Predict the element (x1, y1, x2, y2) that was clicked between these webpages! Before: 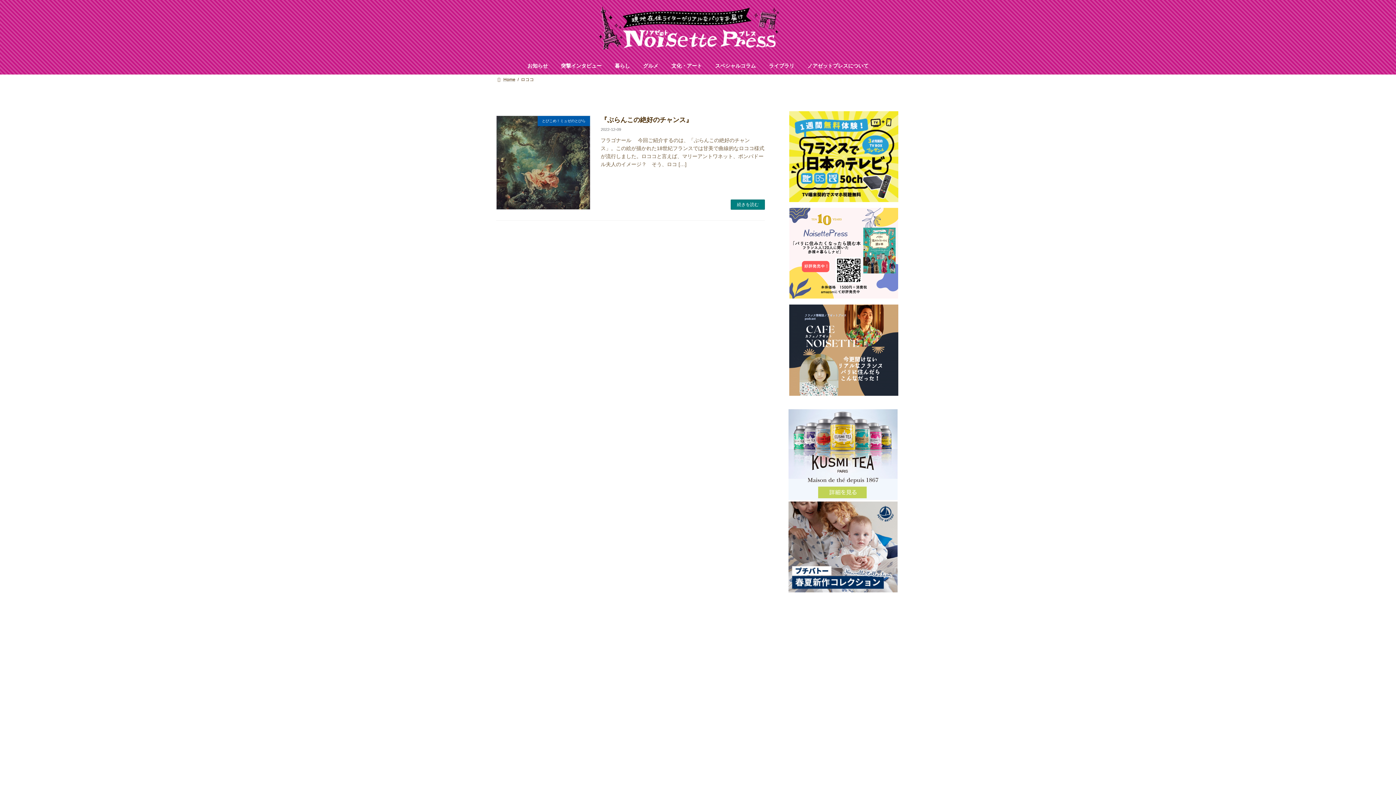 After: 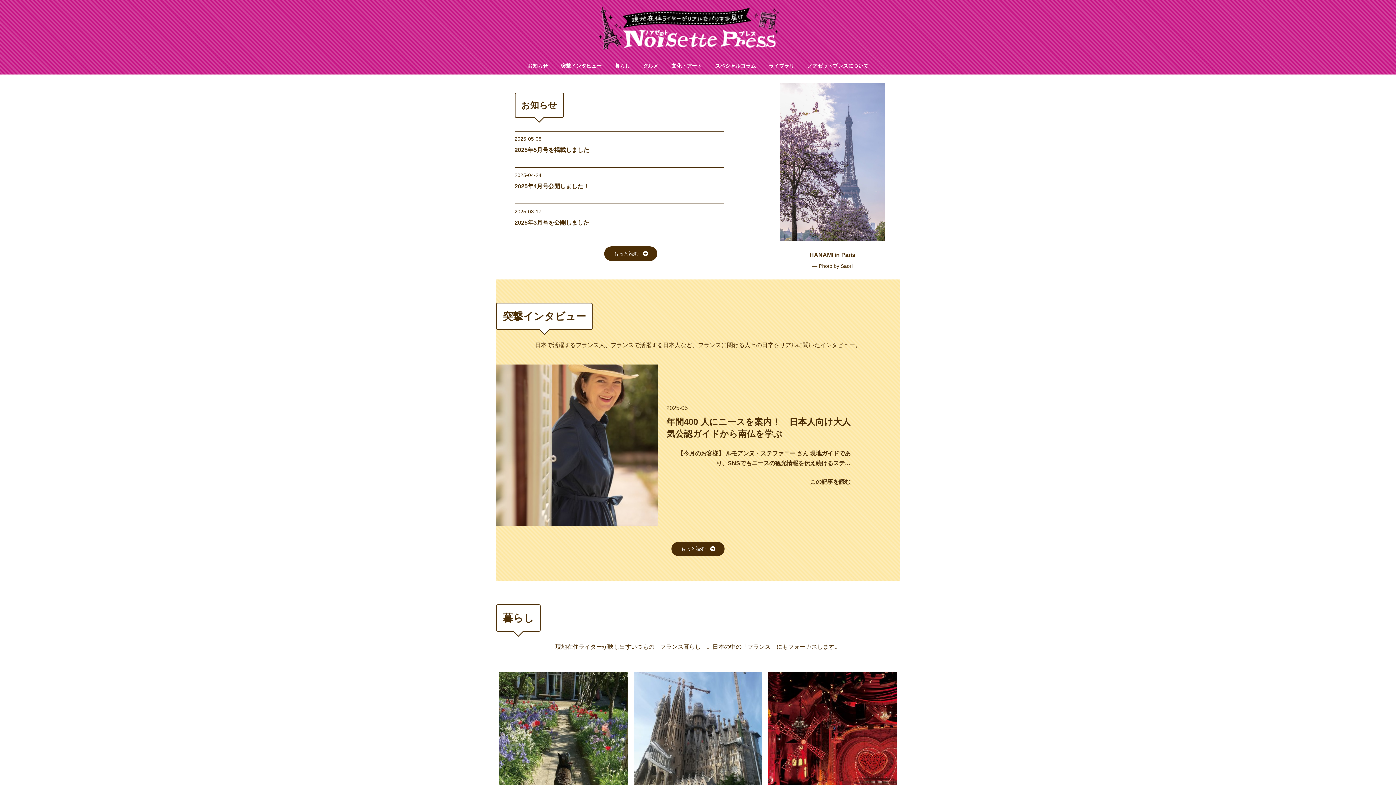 Action: label: Home bbox: (496, 76, 515, 82)